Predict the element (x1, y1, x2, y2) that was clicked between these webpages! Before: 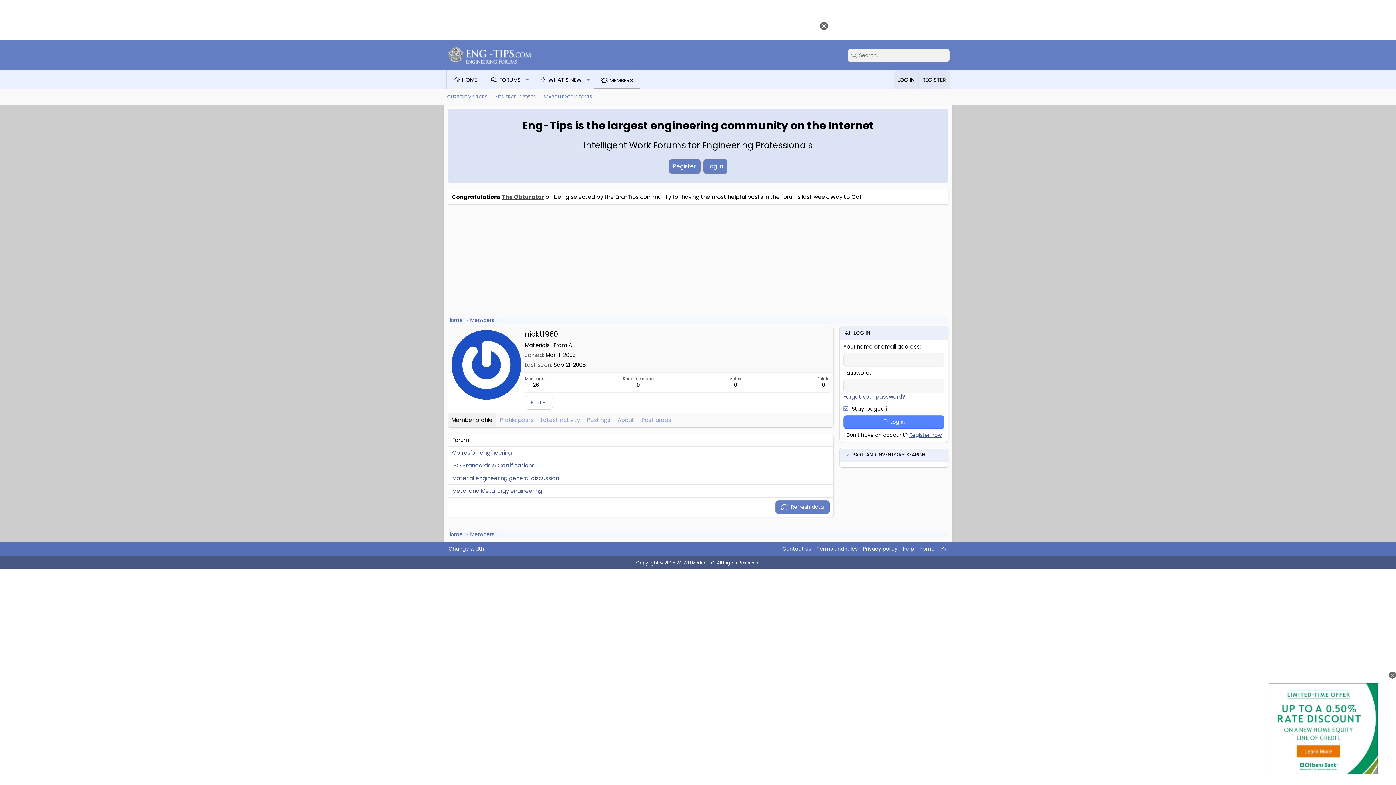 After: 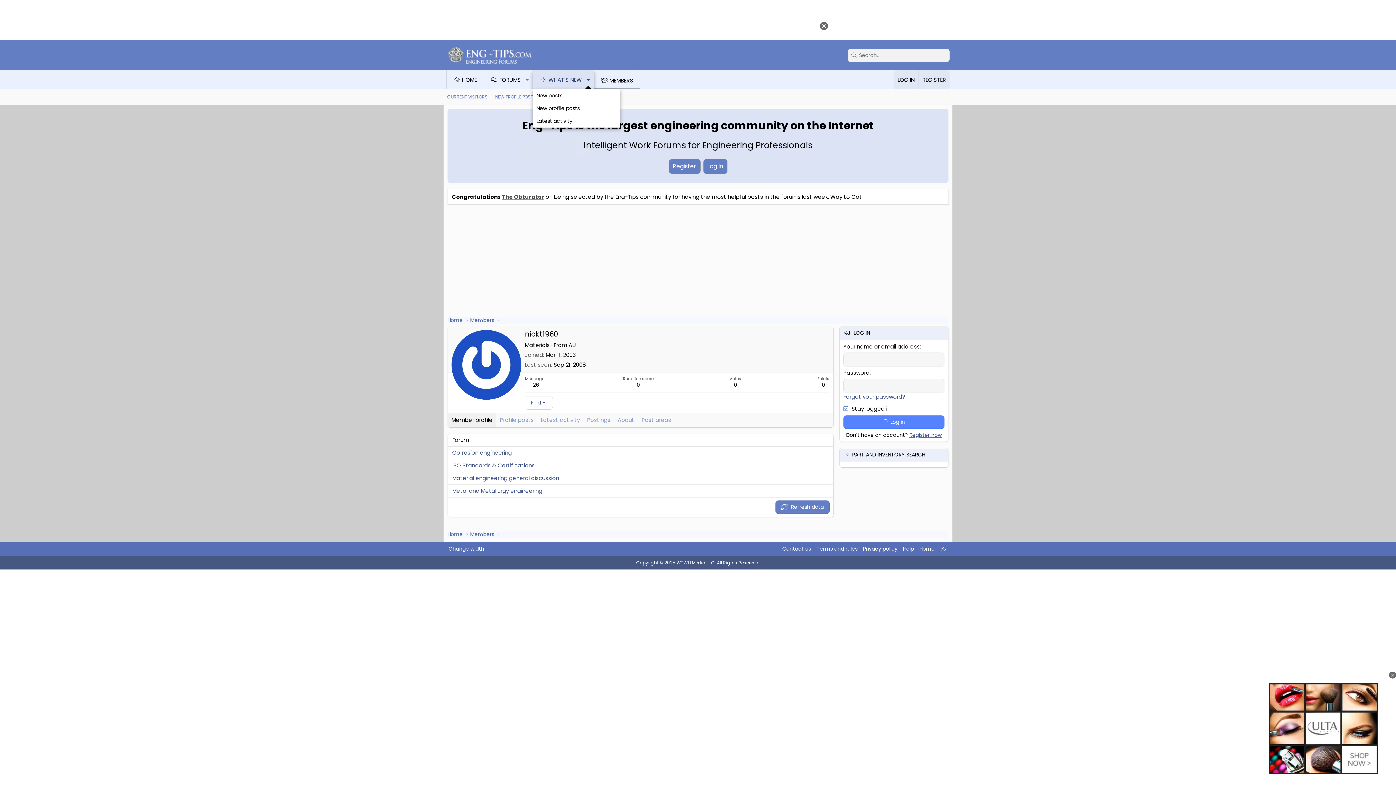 Action: label: Toggle expanded bbox: (582, 70, 593, 89)